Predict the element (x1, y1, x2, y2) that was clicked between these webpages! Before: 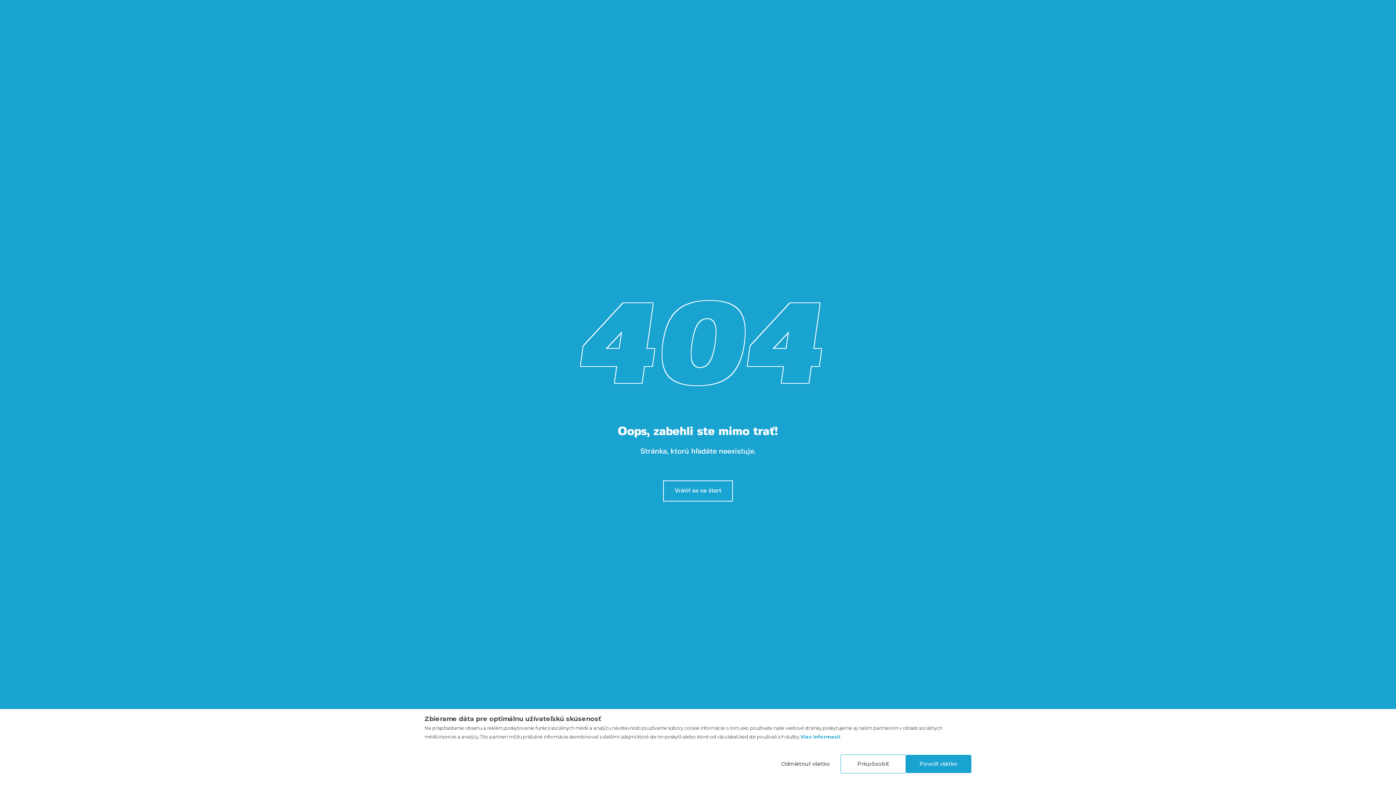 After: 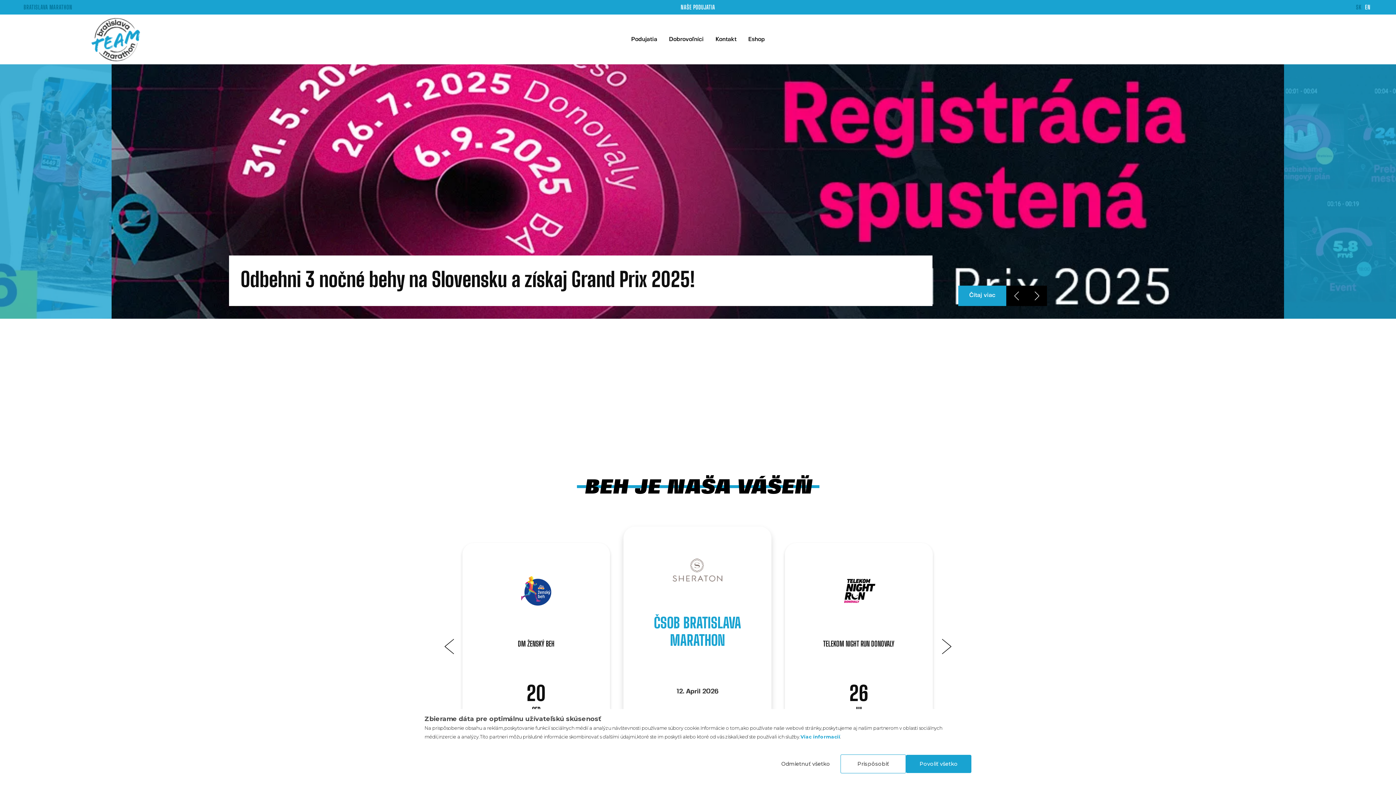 Action: bbox: (663, 480, 733, 501) label: Vrátiť sa na štart